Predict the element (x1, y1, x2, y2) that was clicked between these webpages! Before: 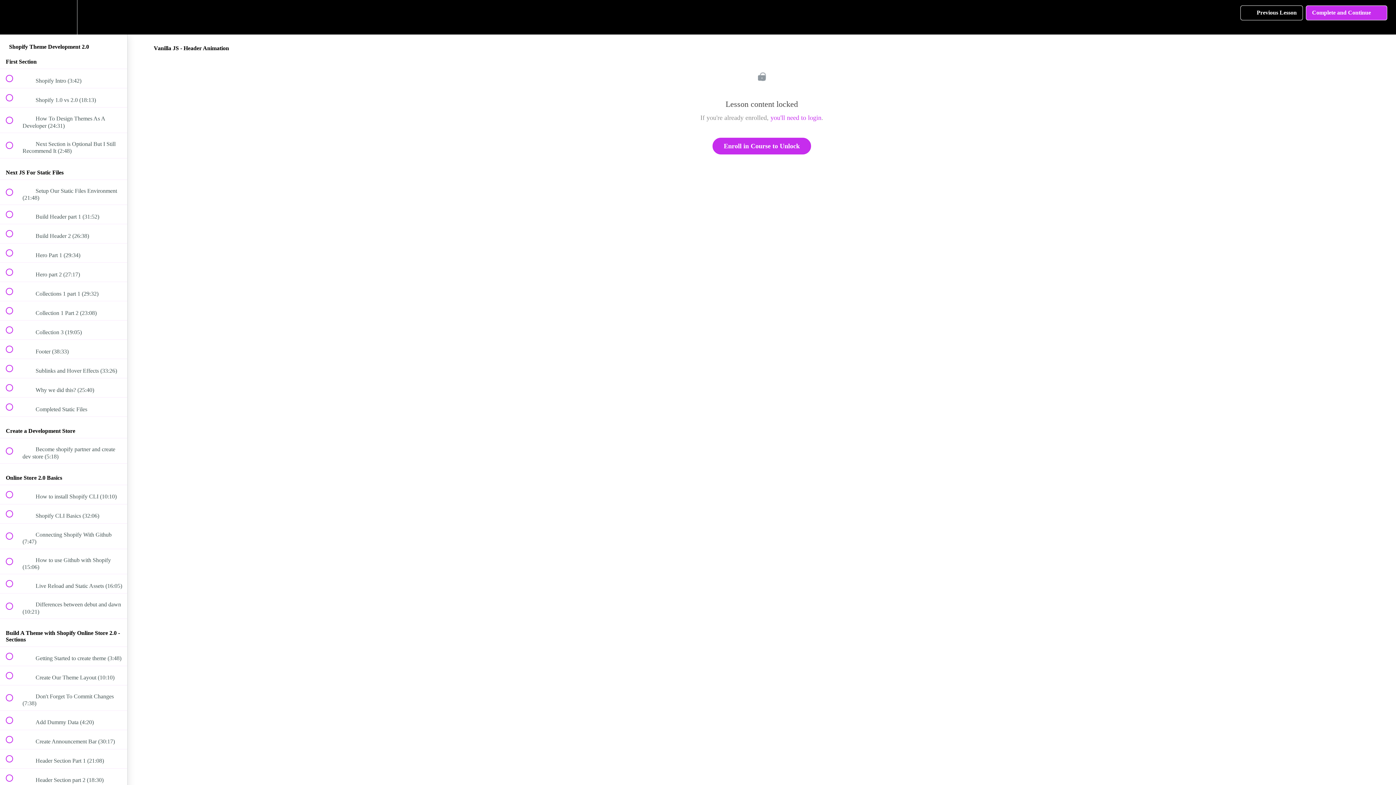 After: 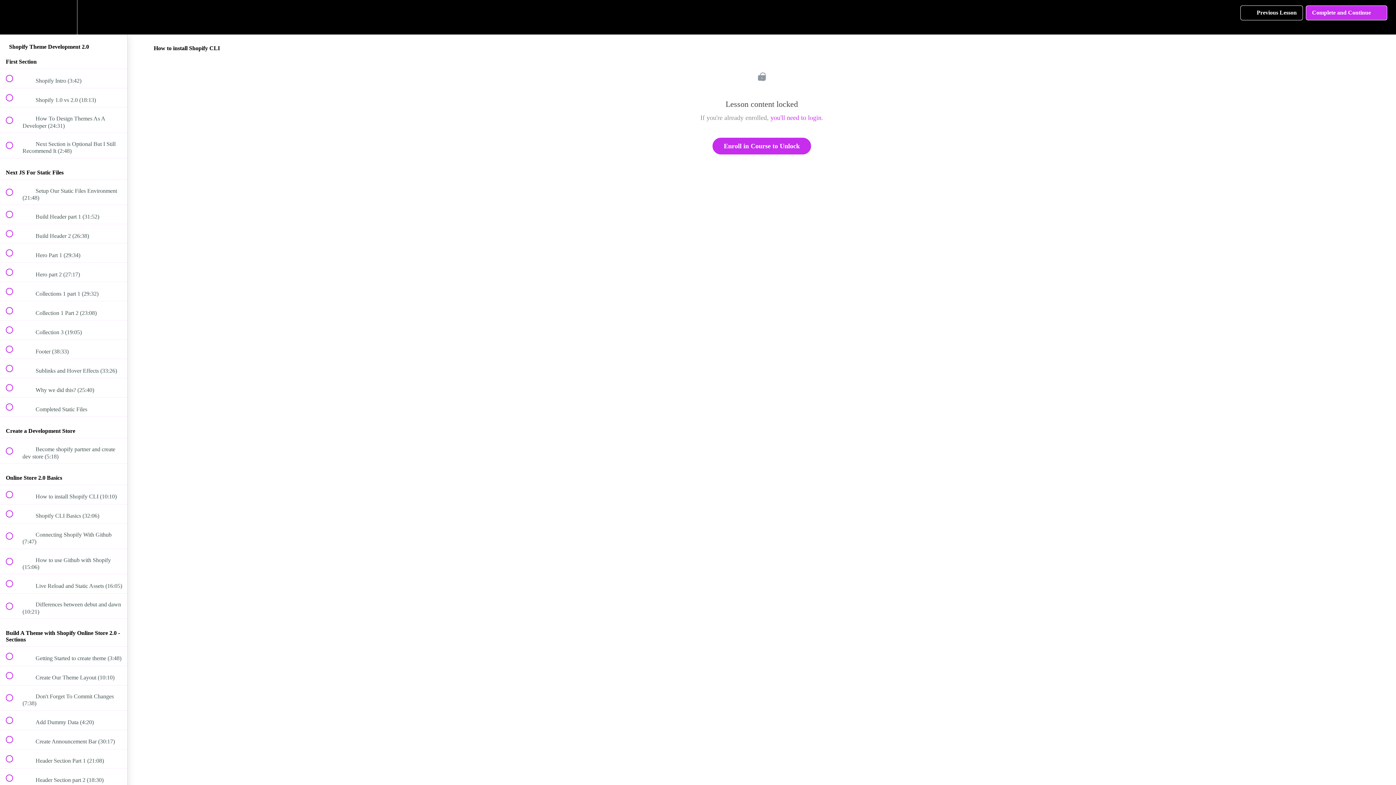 Action: label:  
 How to install Shopify CLI (10:10) bbox: (0, 485, 127, 504)